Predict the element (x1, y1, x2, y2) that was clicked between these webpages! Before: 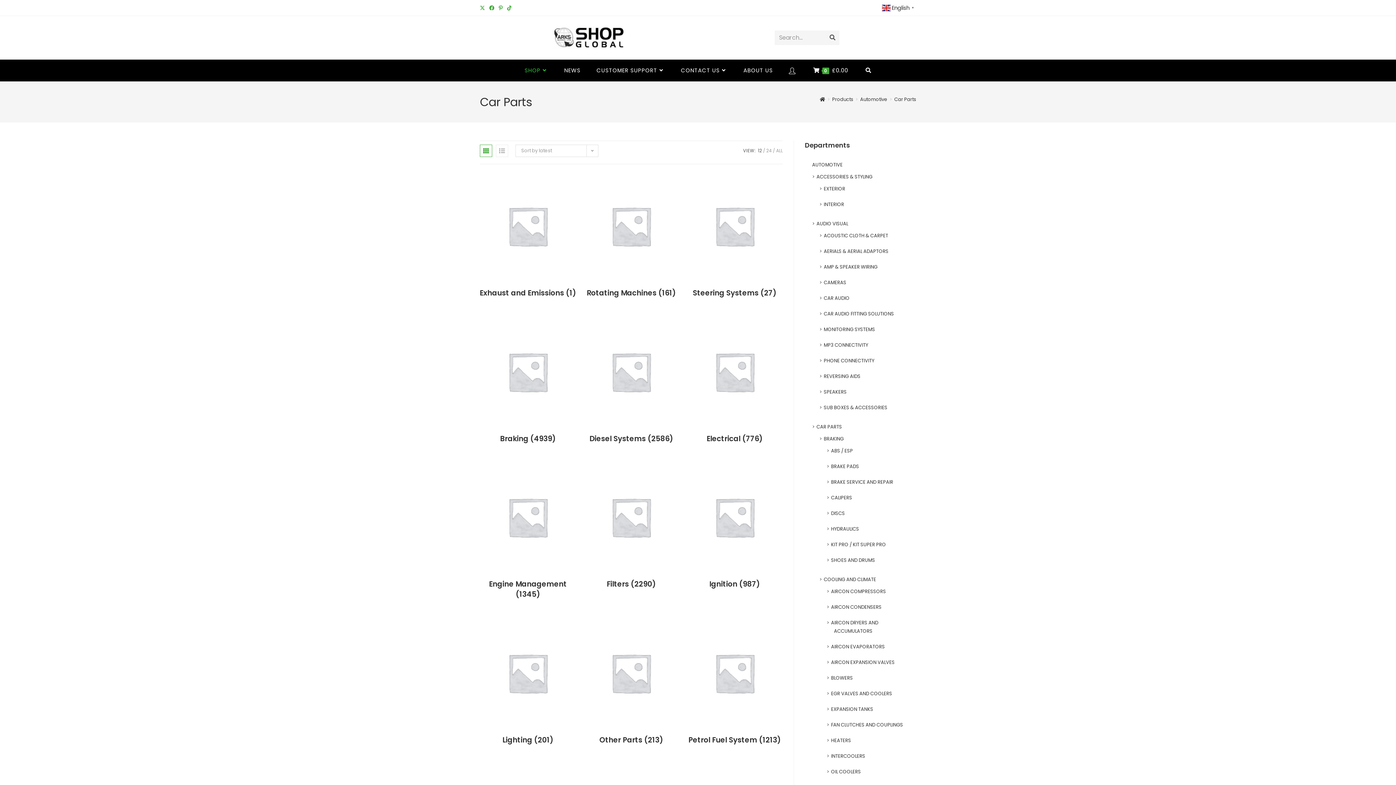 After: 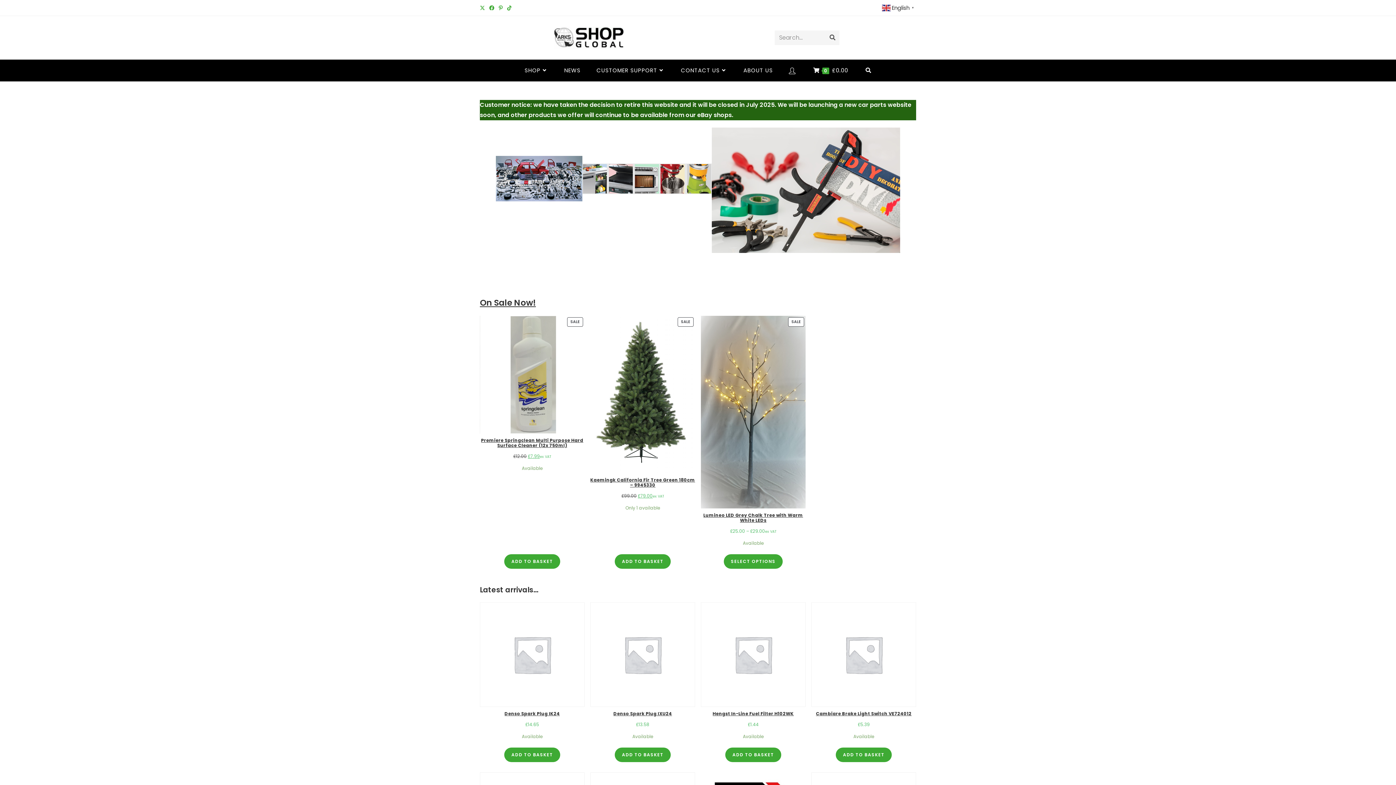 Action: label: Home bbox: (820, 96, 825, 102)